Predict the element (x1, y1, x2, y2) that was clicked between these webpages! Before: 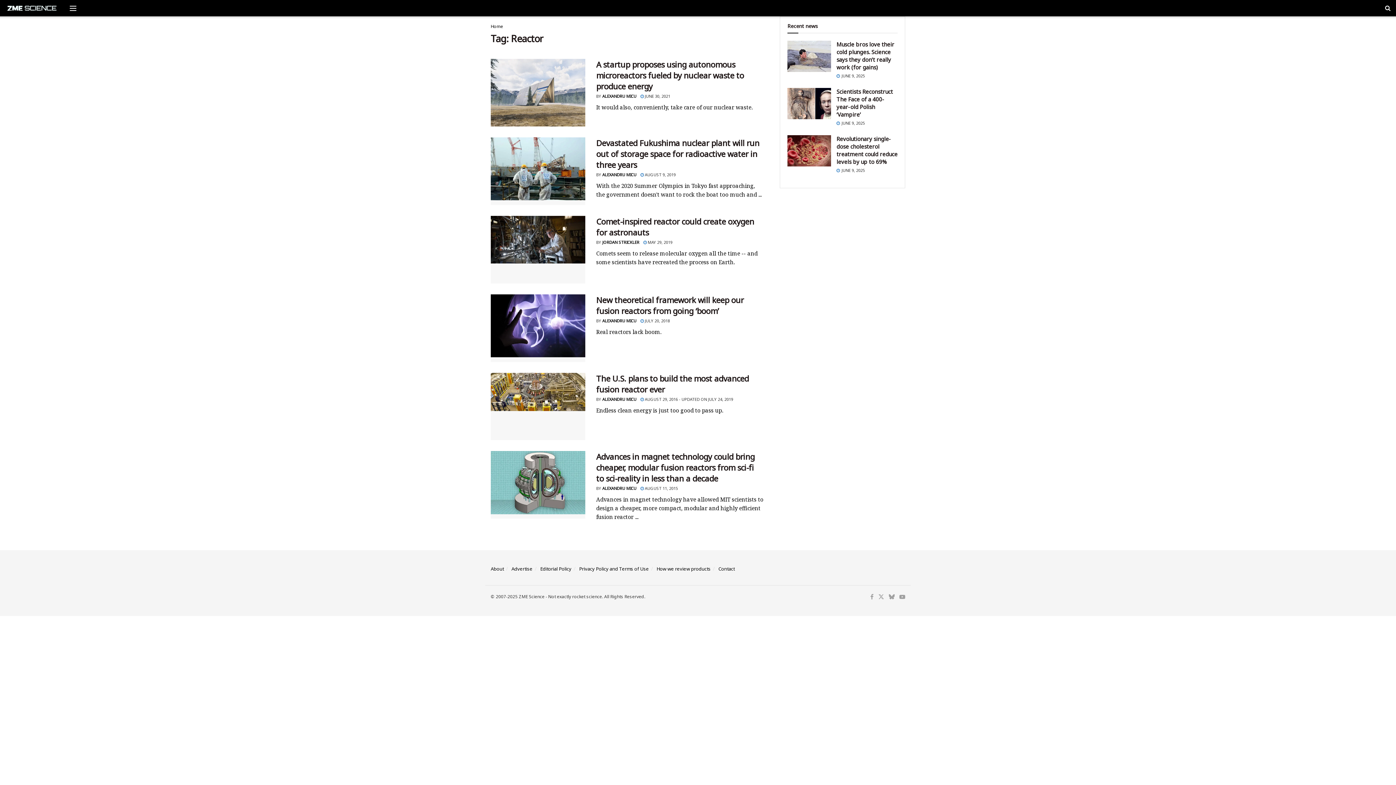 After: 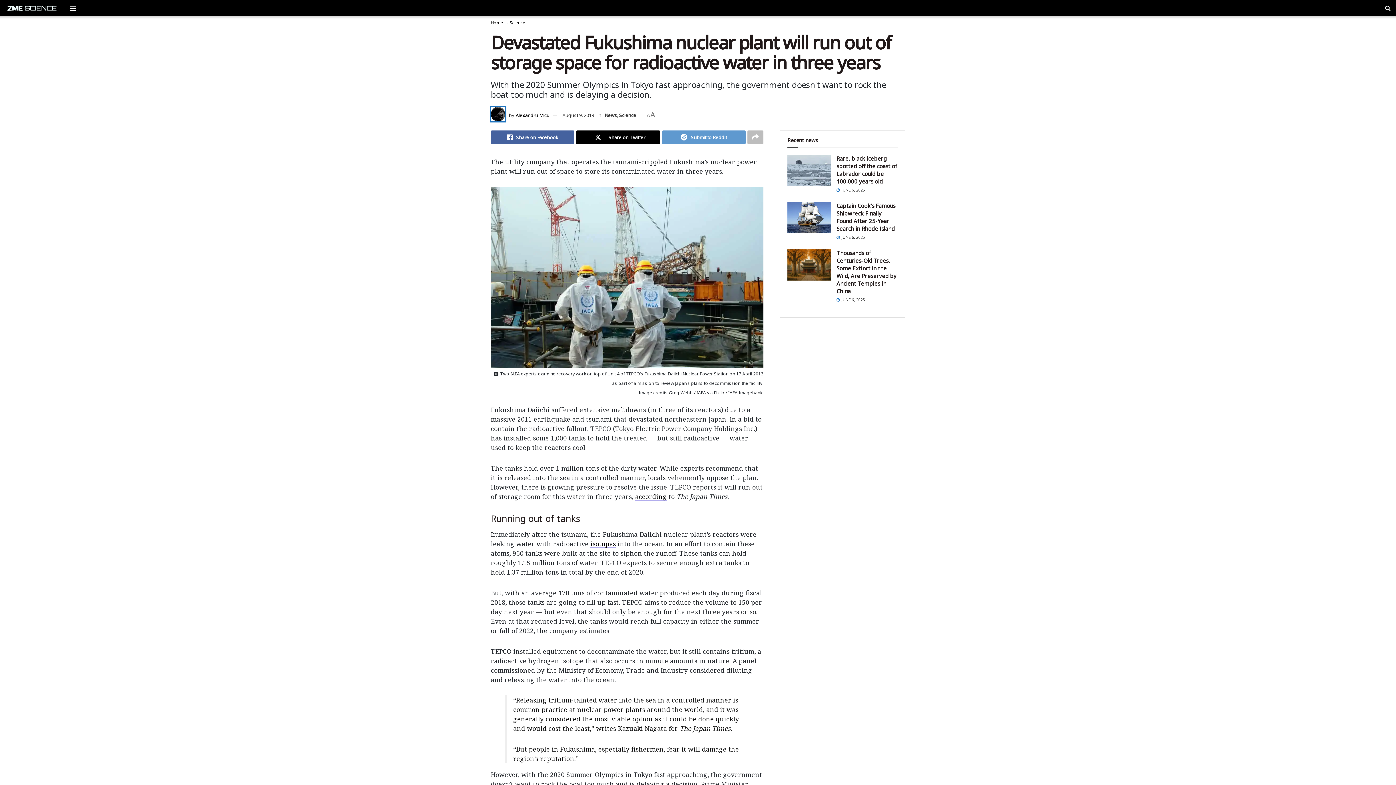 Action: label:  AUGUST 9, 2019 bbox: (640, 171, 675, 177)